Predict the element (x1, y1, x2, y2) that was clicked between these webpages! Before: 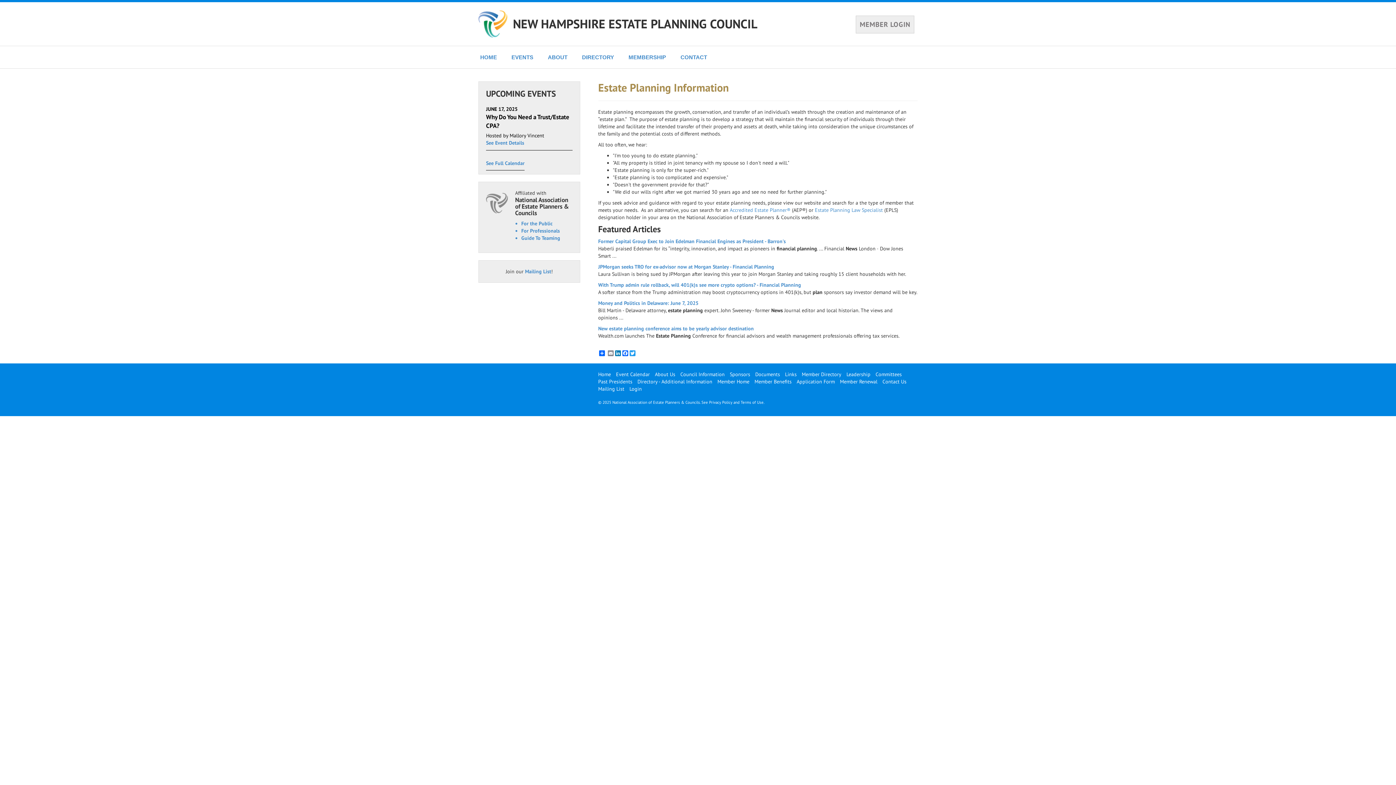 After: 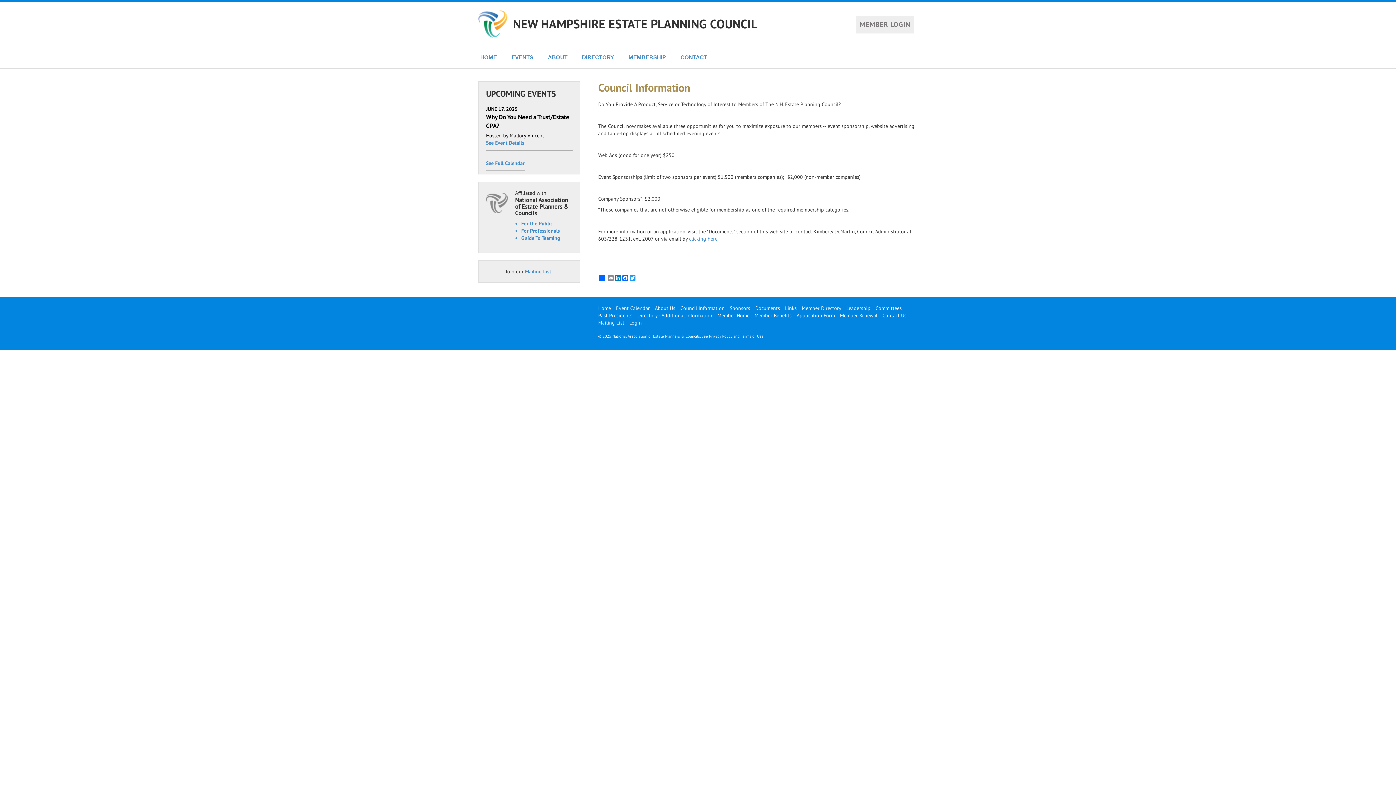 Action: bbox: (680, 370, 728, 378) label: Council Information